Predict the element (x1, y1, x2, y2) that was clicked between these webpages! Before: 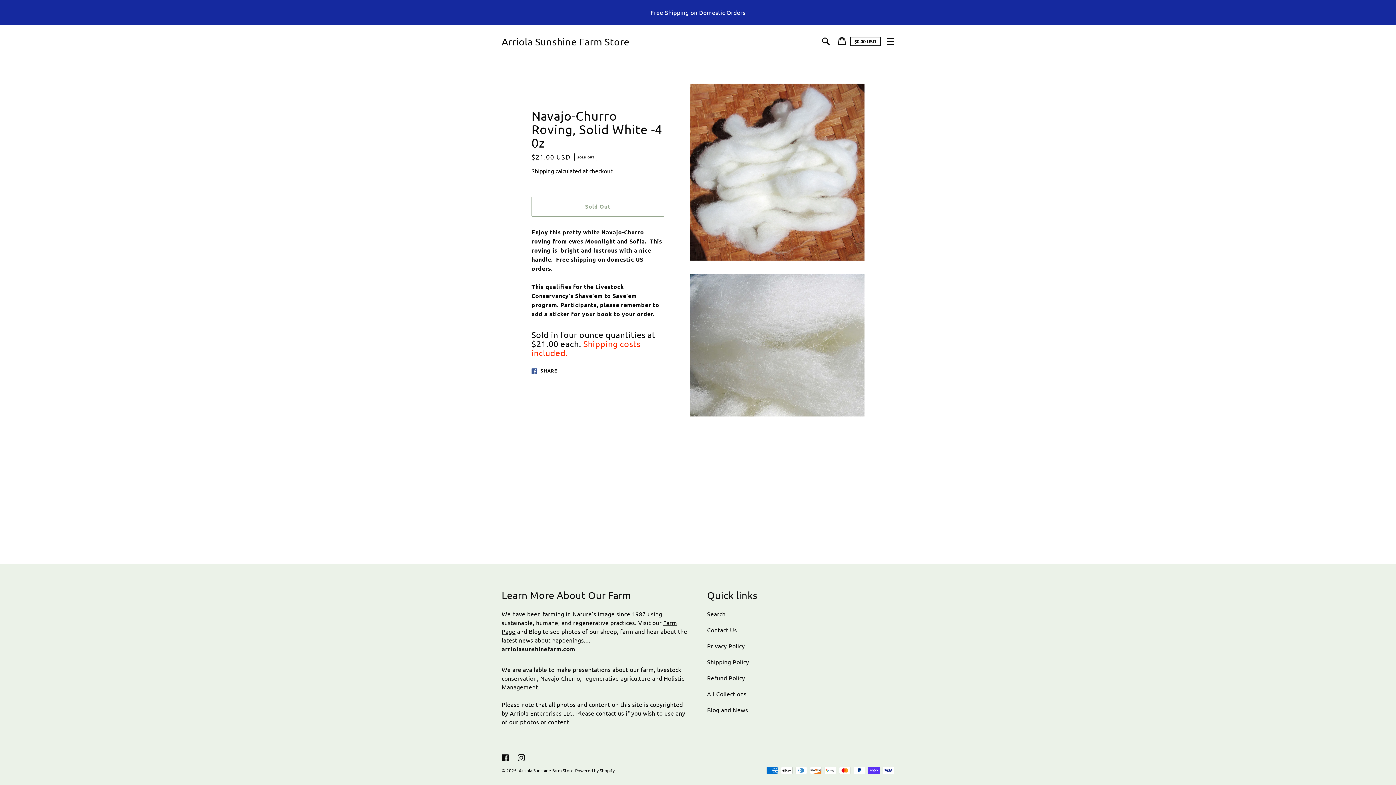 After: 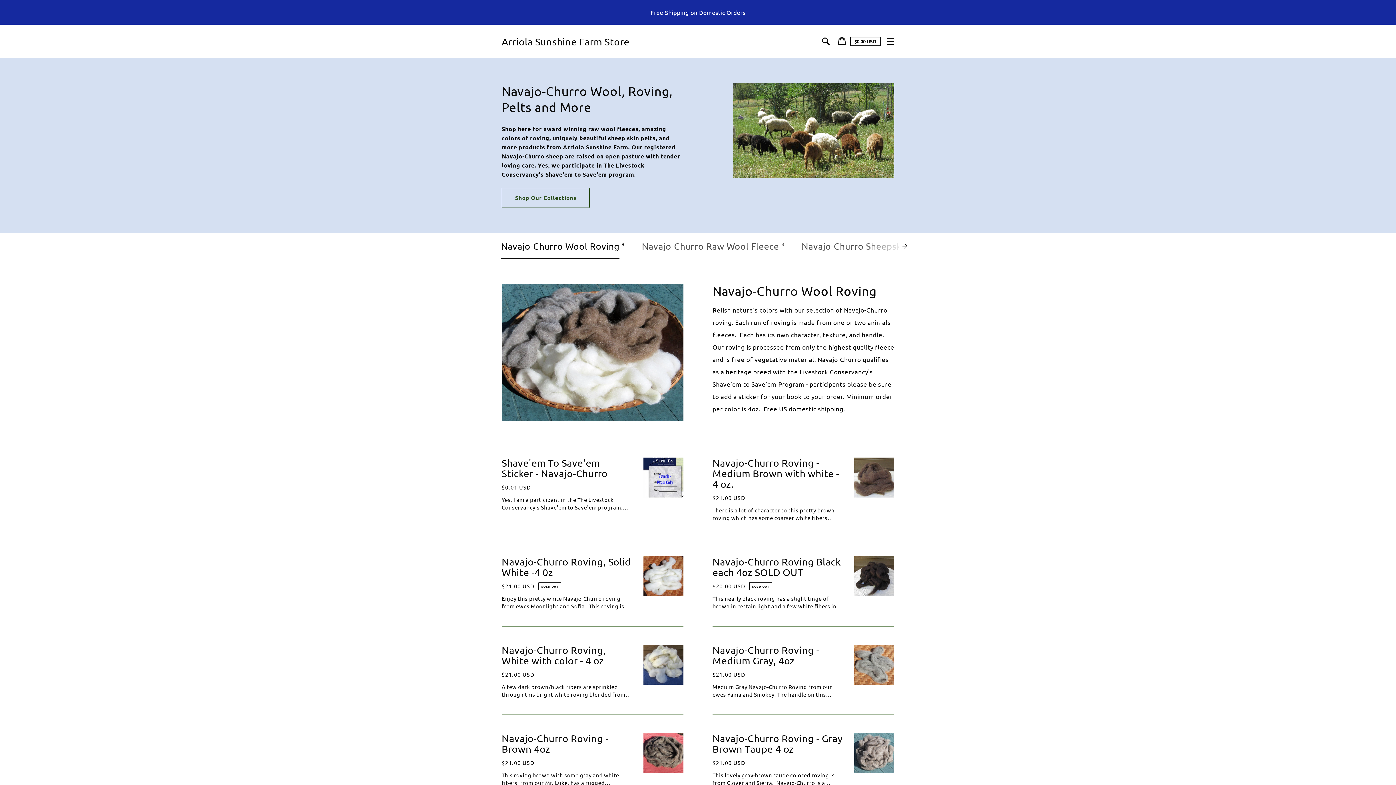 Action: bbox: (501, 36, 629, 46) label: Arriola Sunshine Farm Store